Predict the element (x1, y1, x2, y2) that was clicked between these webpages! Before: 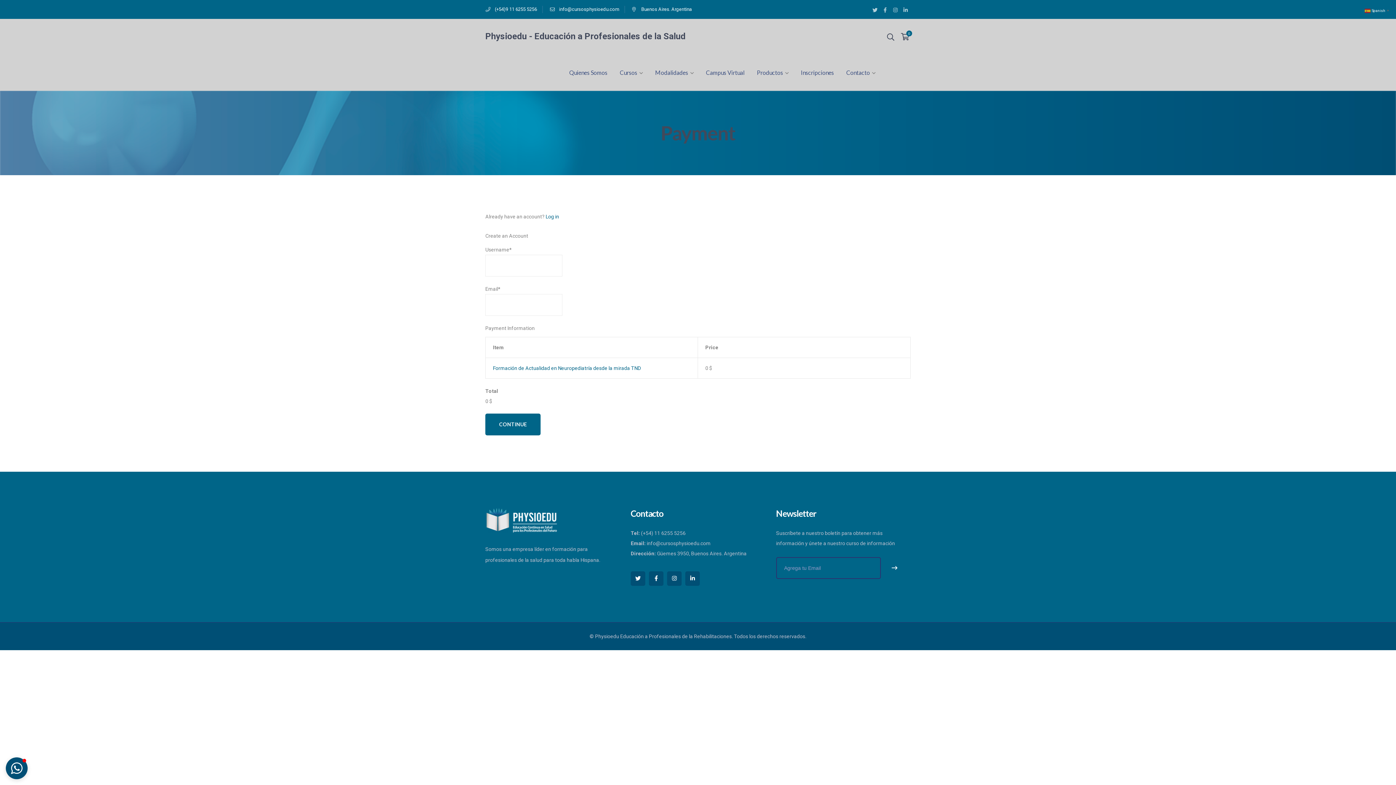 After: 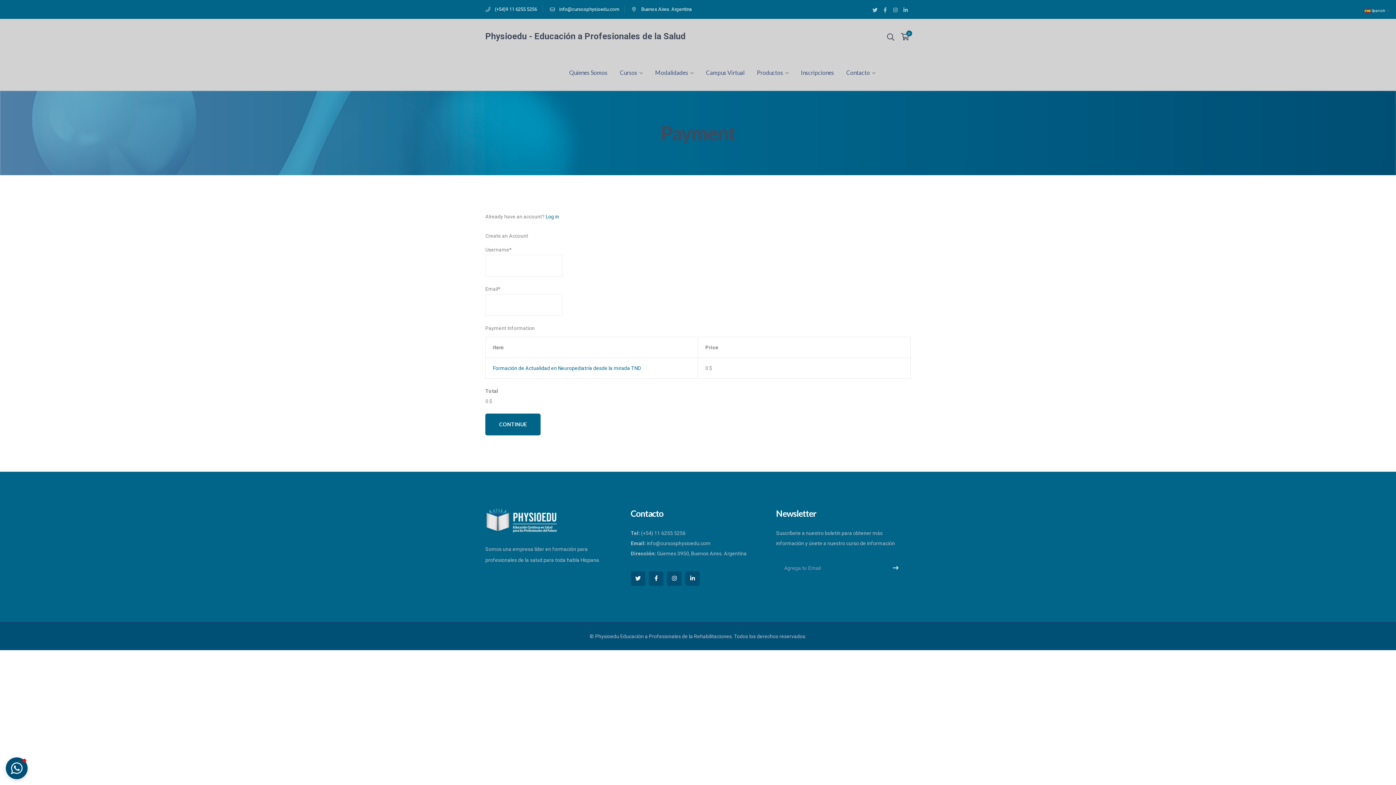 Action: bbox: (883, 557, 905, 579) label: SUSCRIBITE!